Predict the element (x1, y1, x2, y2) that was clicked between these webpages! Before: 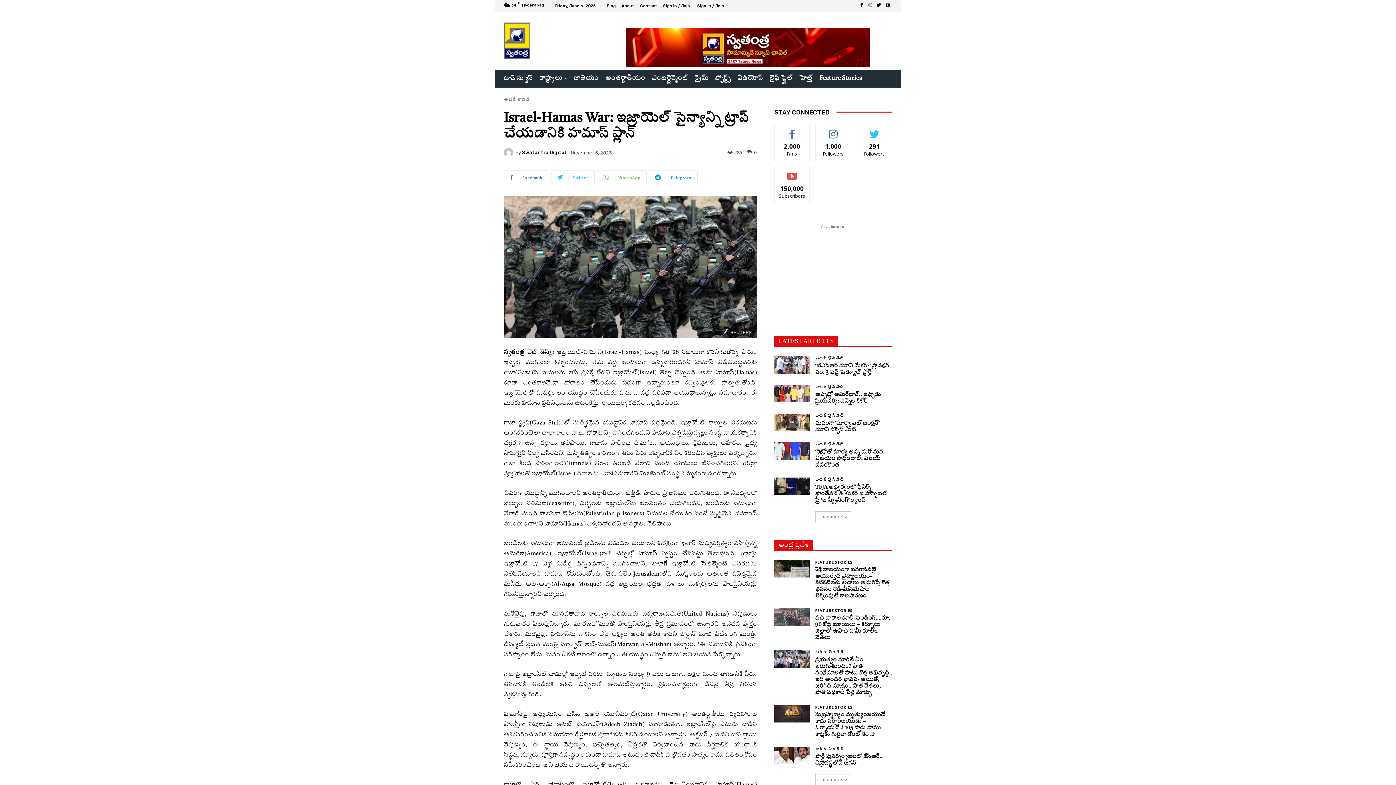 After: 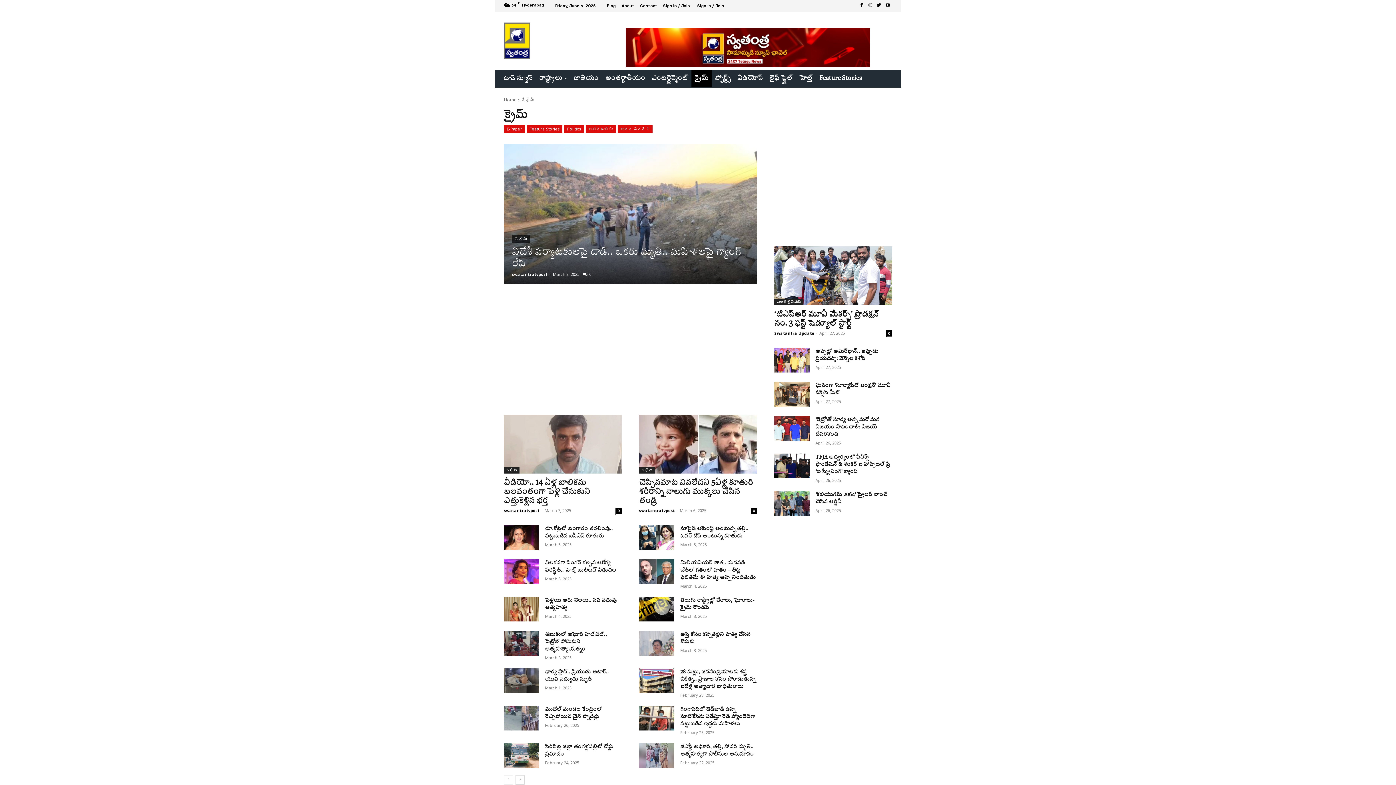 Action: bbox: (691, 69, 711, 87) label: క్రైమ్